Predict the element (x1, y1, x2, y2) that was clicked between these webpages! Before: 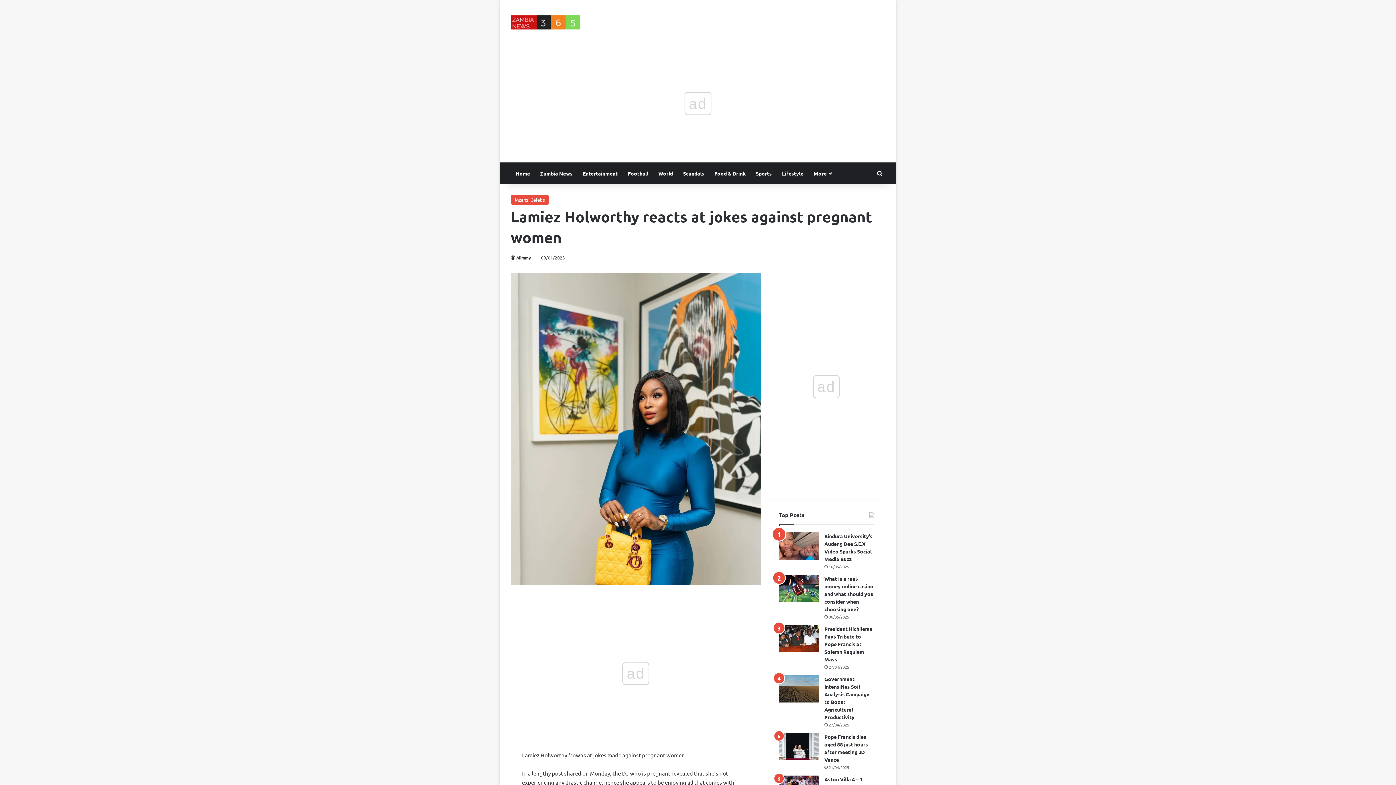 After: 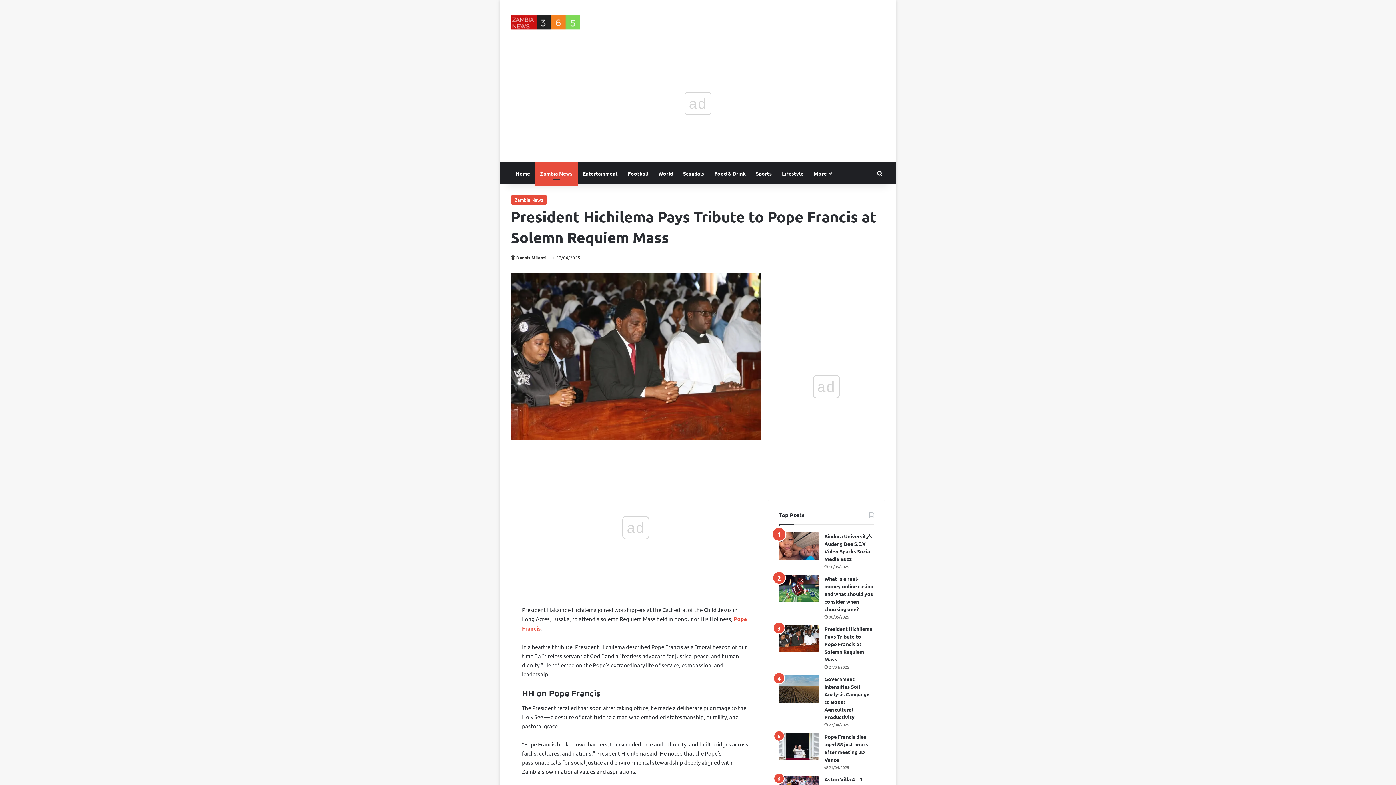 Action: bbox: (779, 625, 819, 652) label: President Hichilema Pays Tribute to Pope Francis at Solemn Requiem Mass